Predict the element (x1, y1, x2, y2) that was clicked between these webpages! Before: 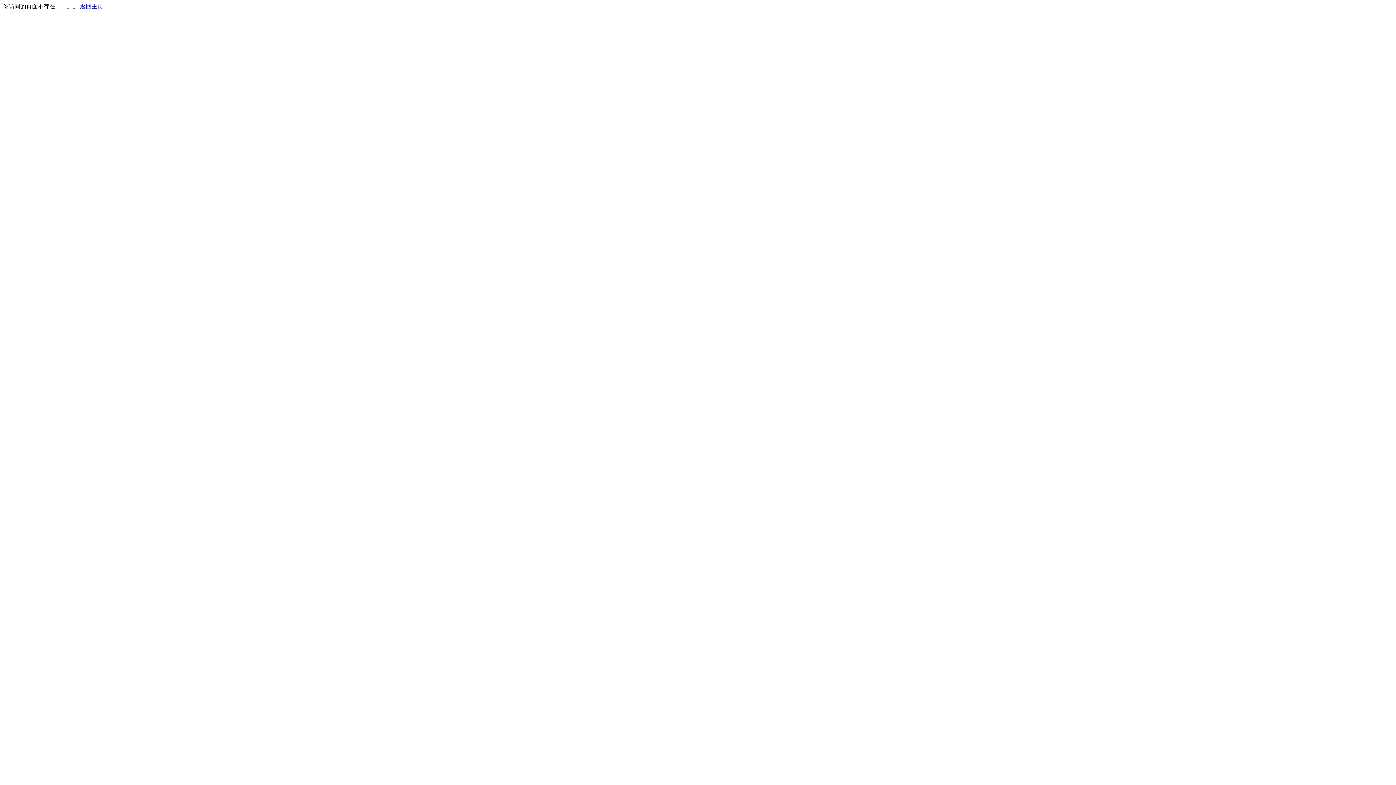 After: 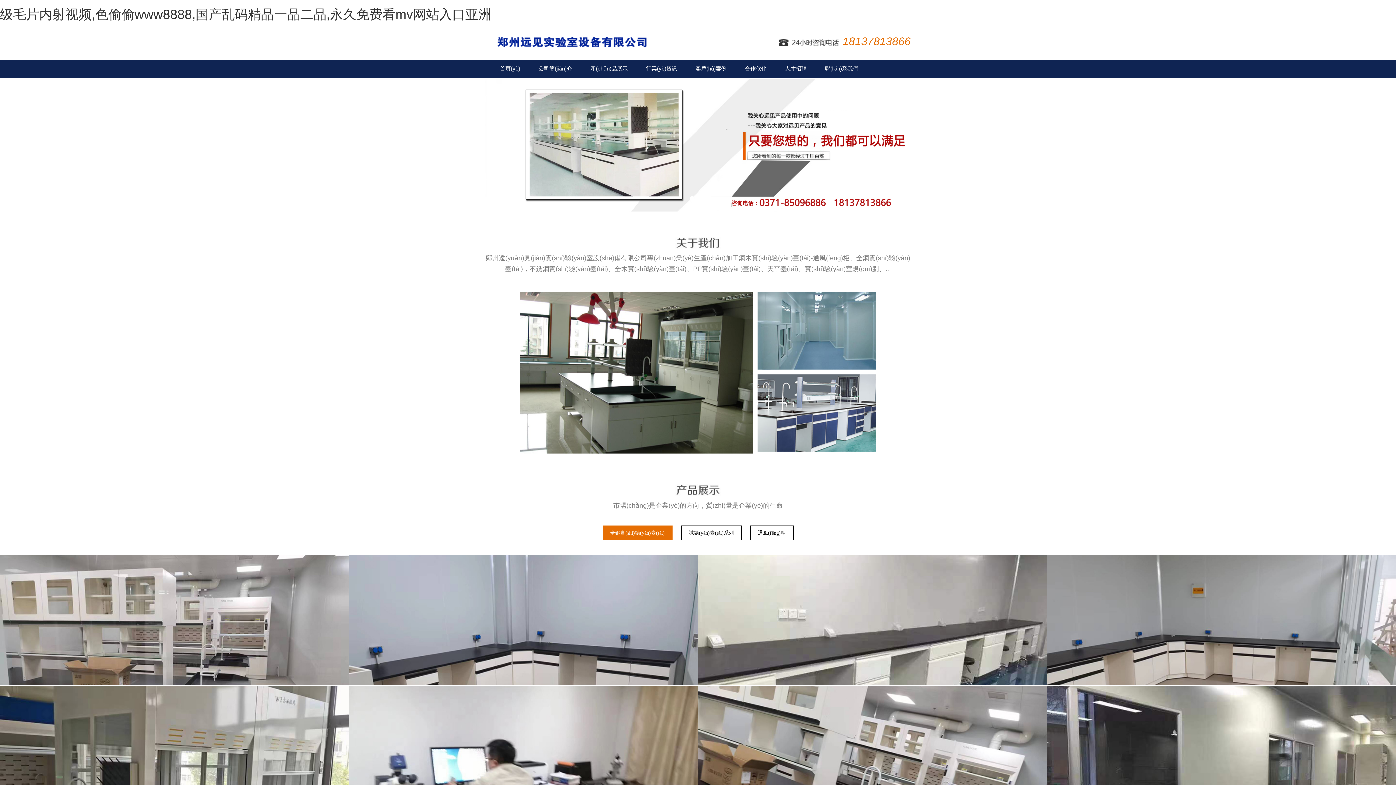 Action: label: 返回主页 bbox: (80, 3, 103, 9)